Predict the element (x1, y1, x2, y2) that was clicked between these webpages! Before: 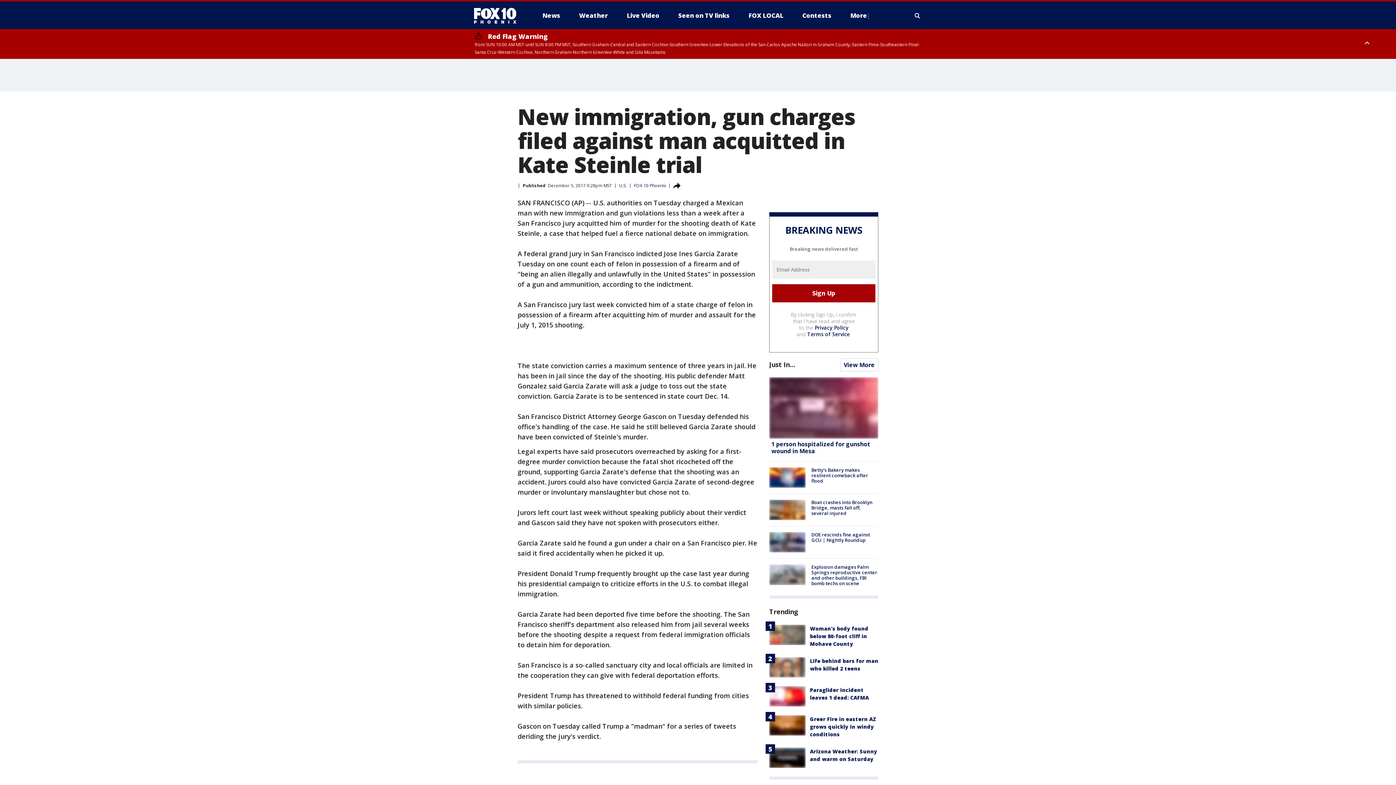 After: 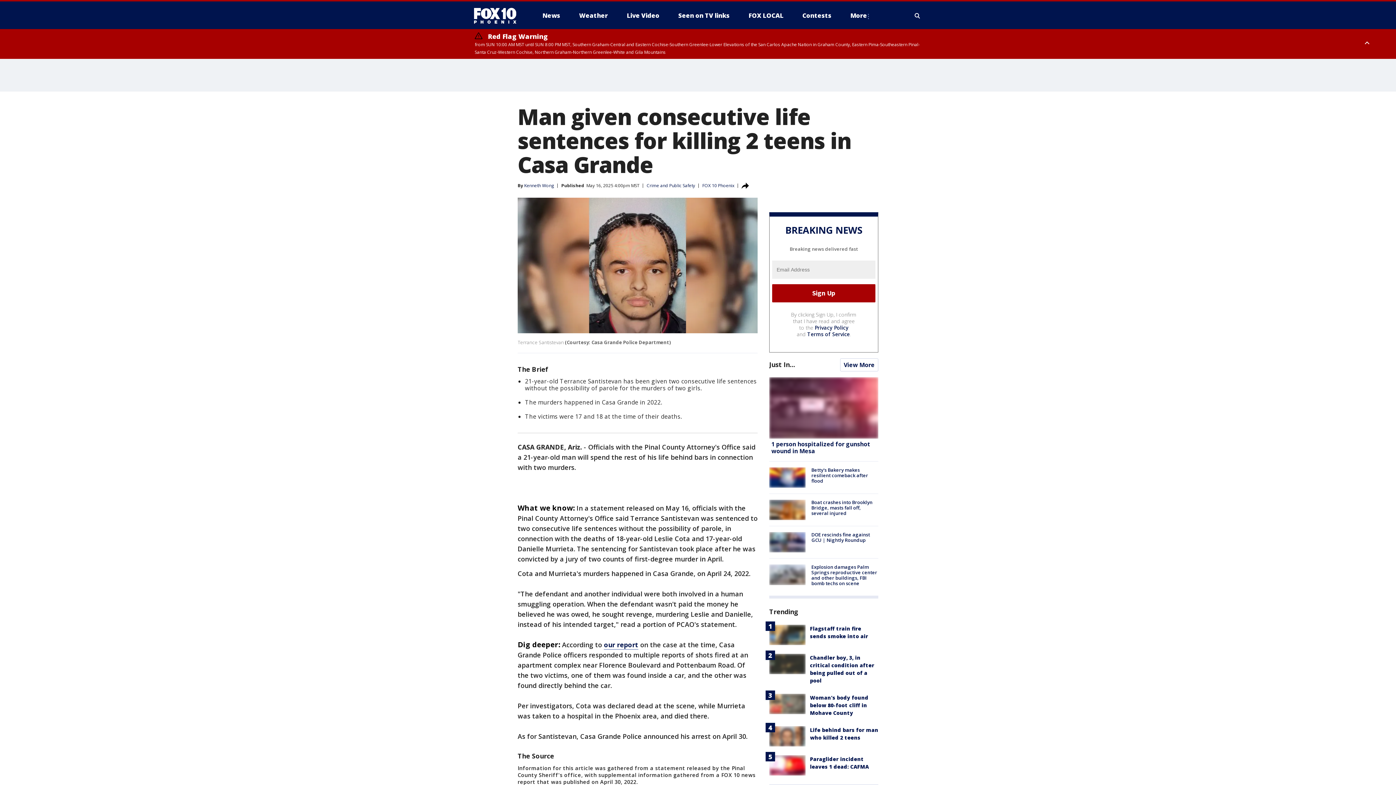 Action: bbox: (810, 657, 878, 672) label: Life behind bars for man who killed 2 teens